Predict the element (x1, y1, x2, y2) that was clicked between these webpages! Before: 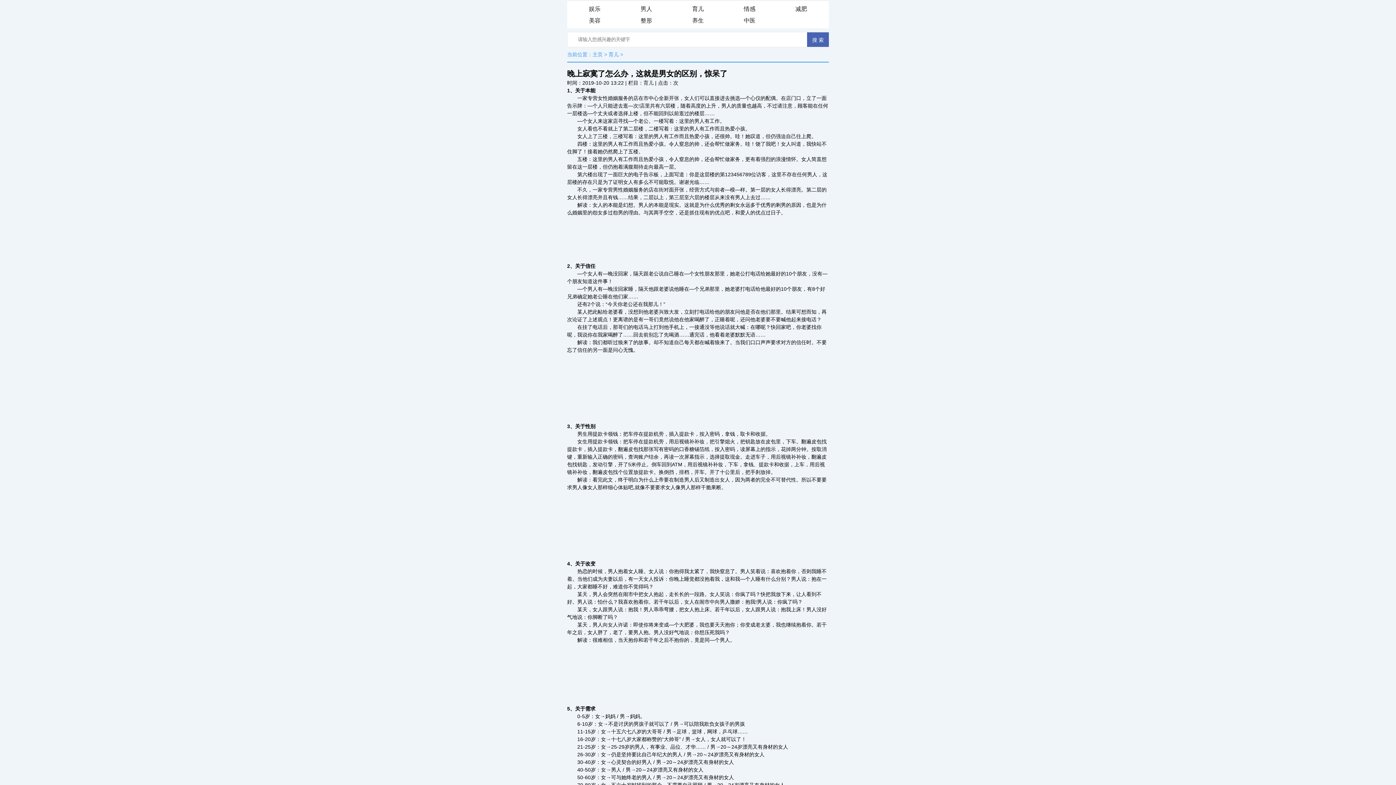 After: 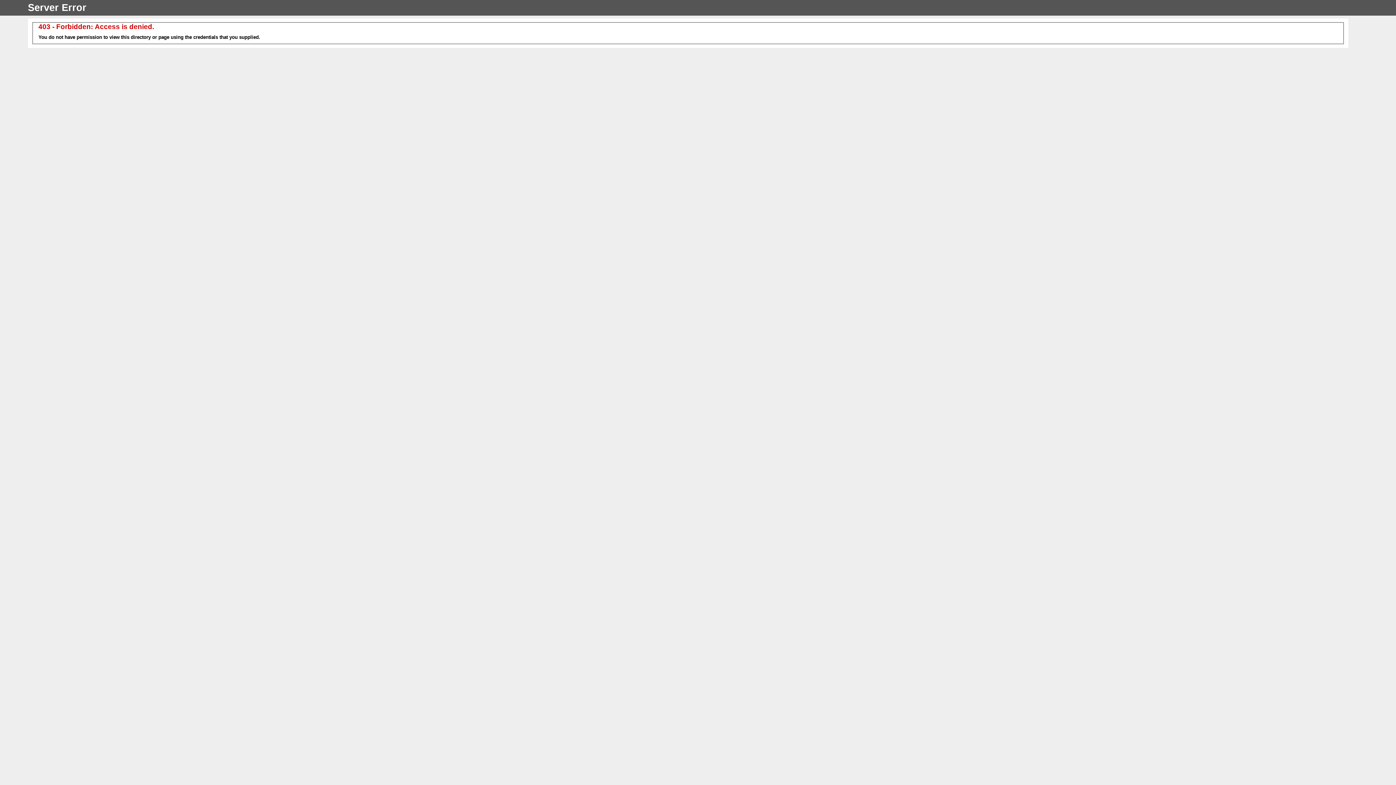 Action: bbox: (620, 14, 672, 26) label: 整形